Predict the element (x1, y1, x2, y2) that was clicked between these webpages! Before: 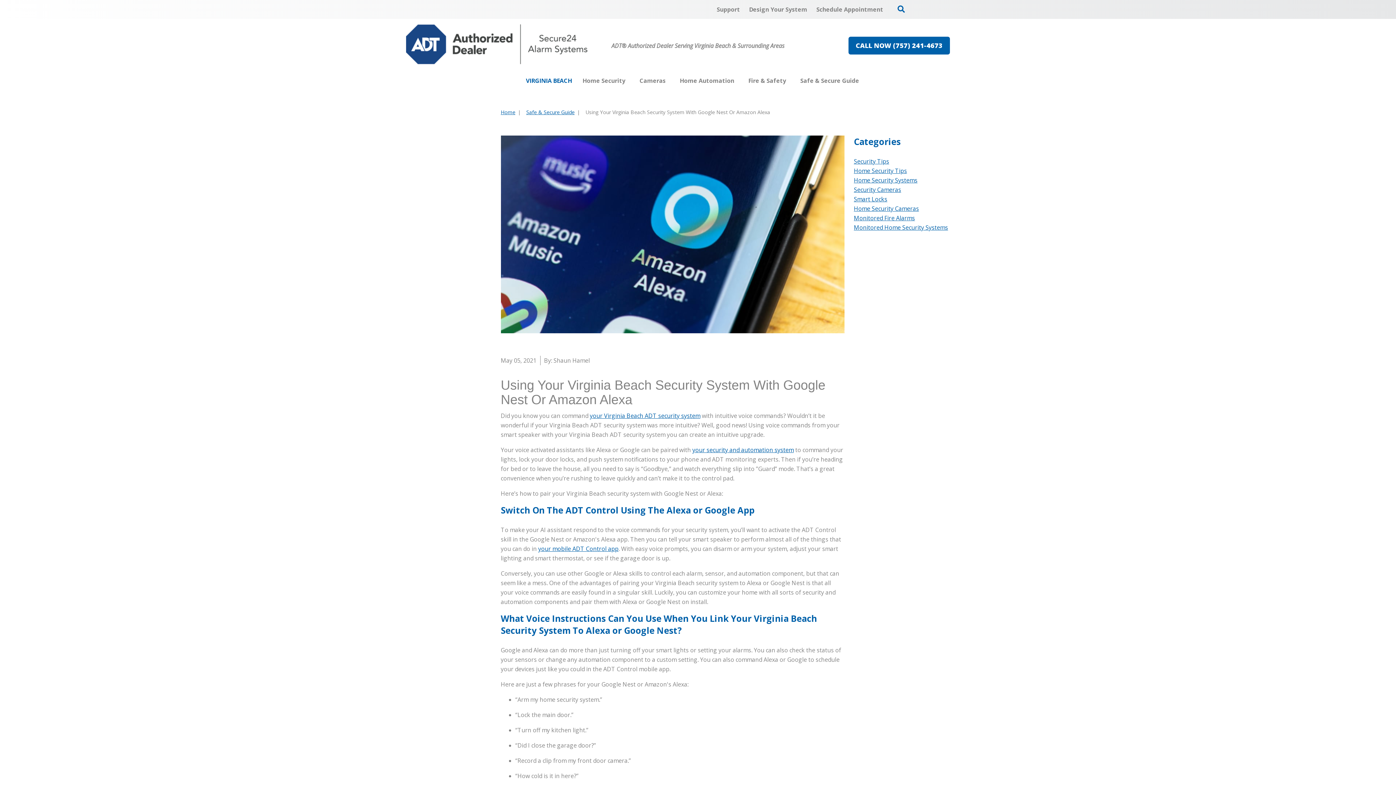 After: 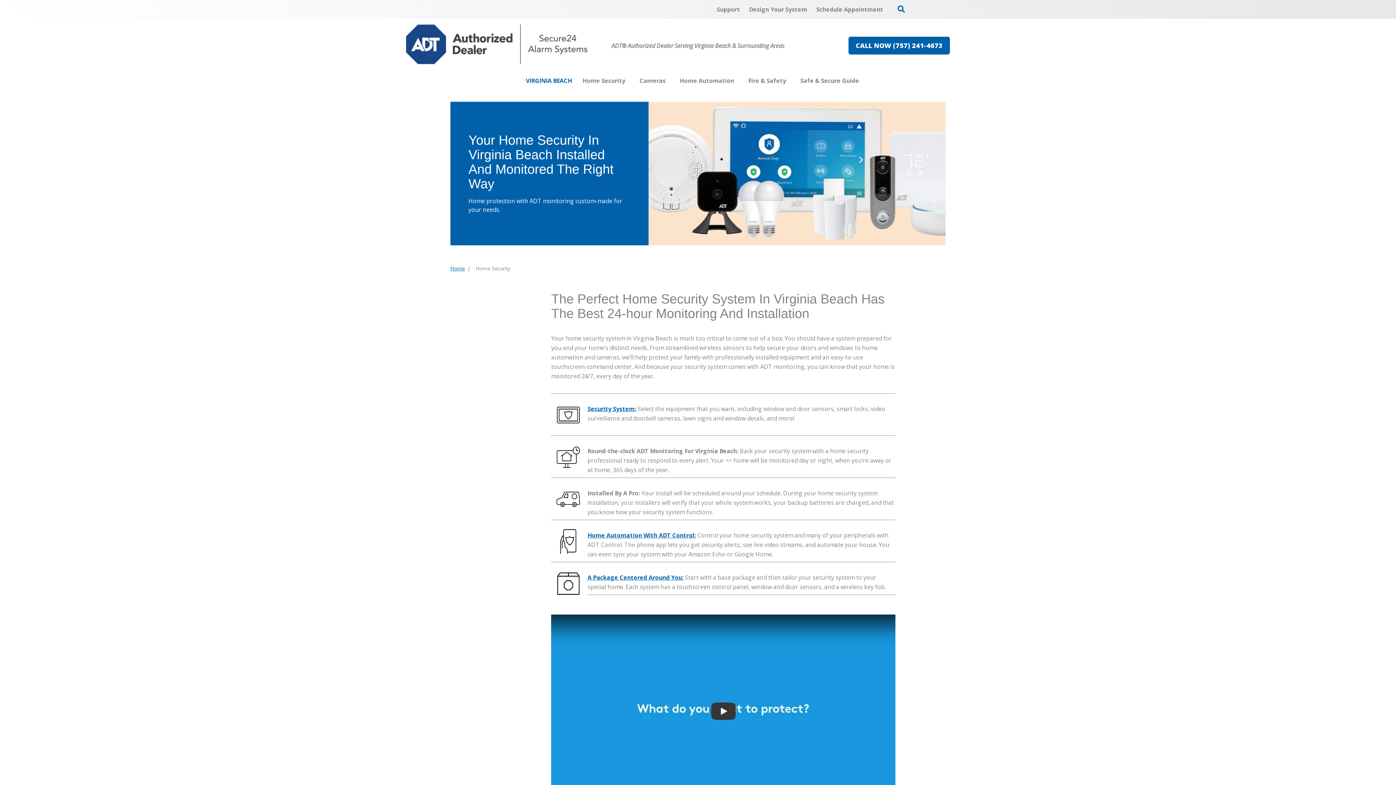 Action: bbox: (590, 412, 700, 420) label: your Virginia Beach ADT security system